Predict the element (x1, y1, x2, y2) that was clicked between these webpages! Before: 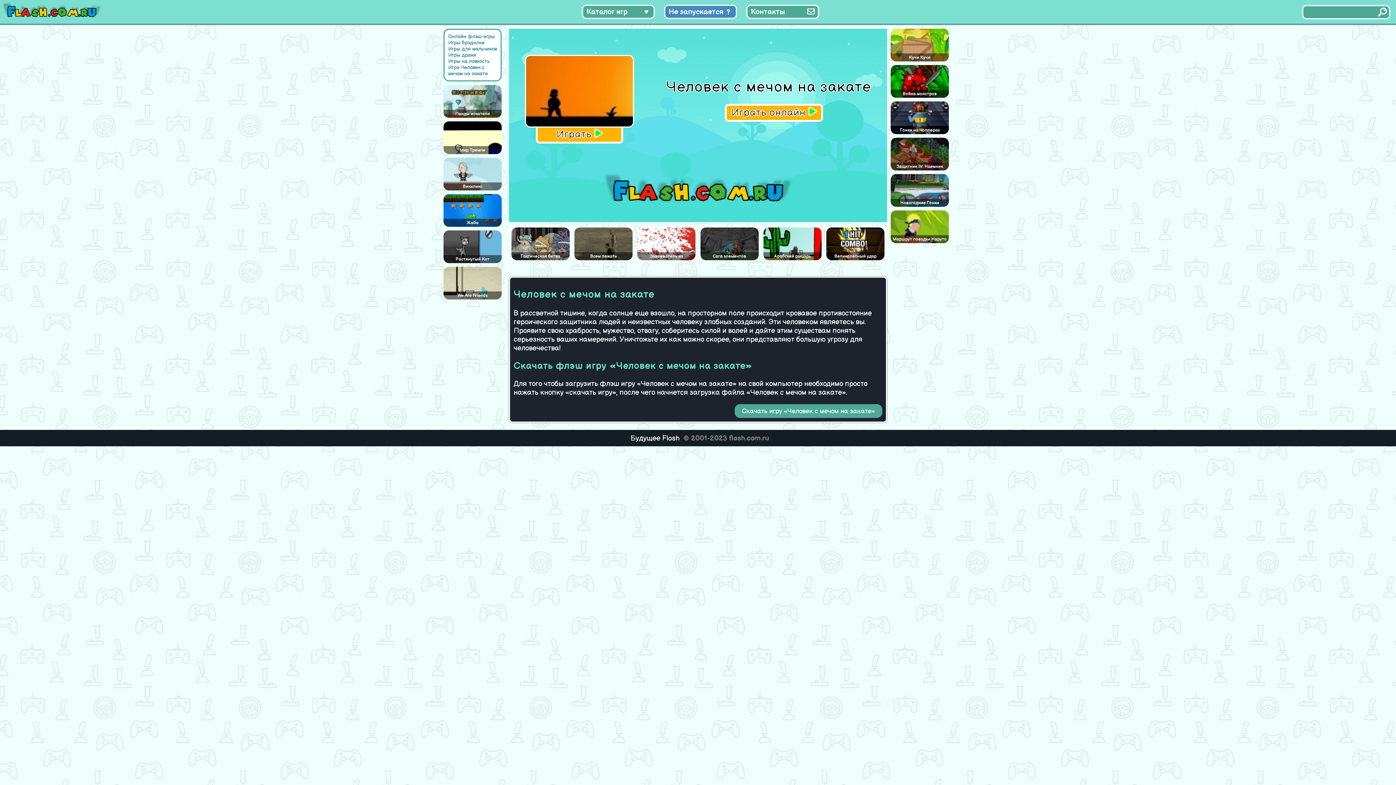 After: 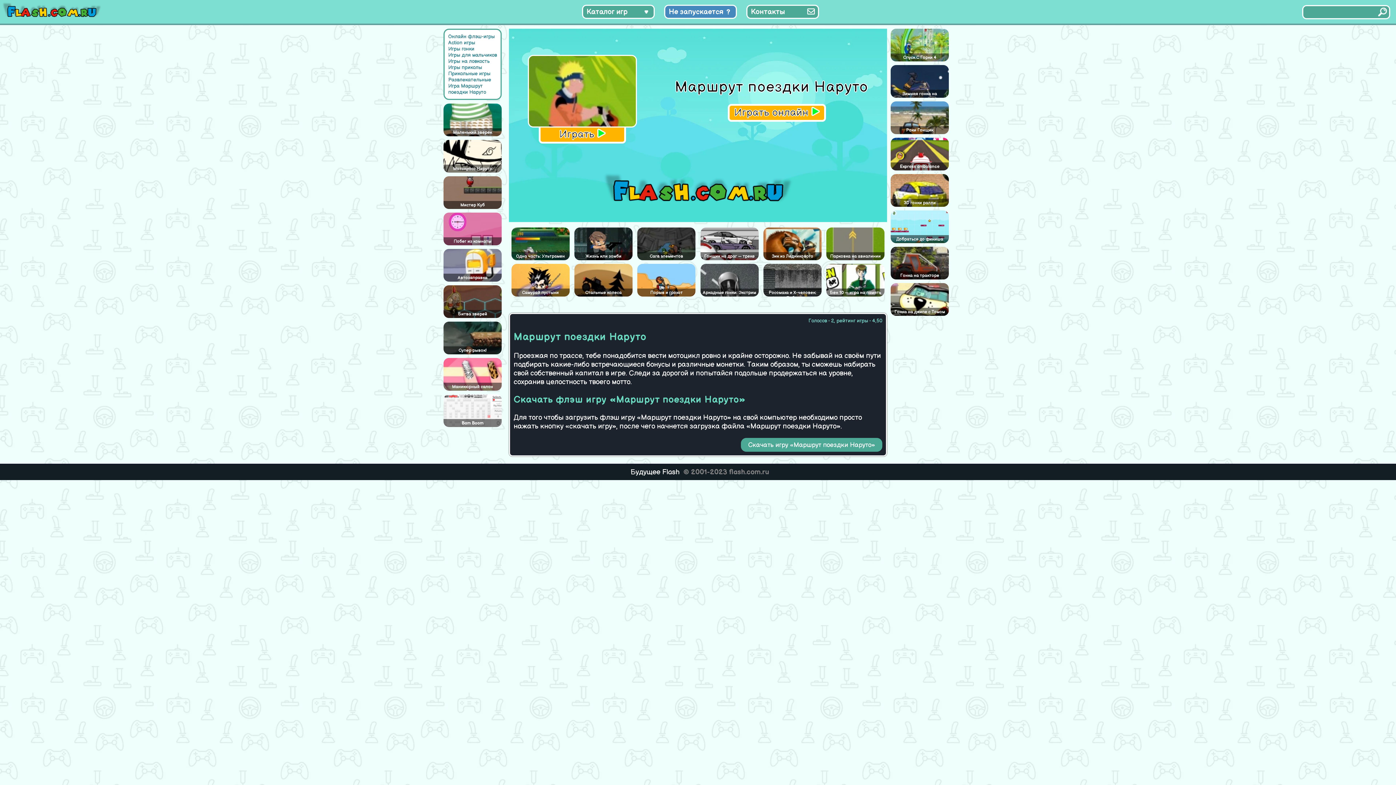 Action: bbox: (890, 235, 949, 243) label: Маршрут поездки Наруто